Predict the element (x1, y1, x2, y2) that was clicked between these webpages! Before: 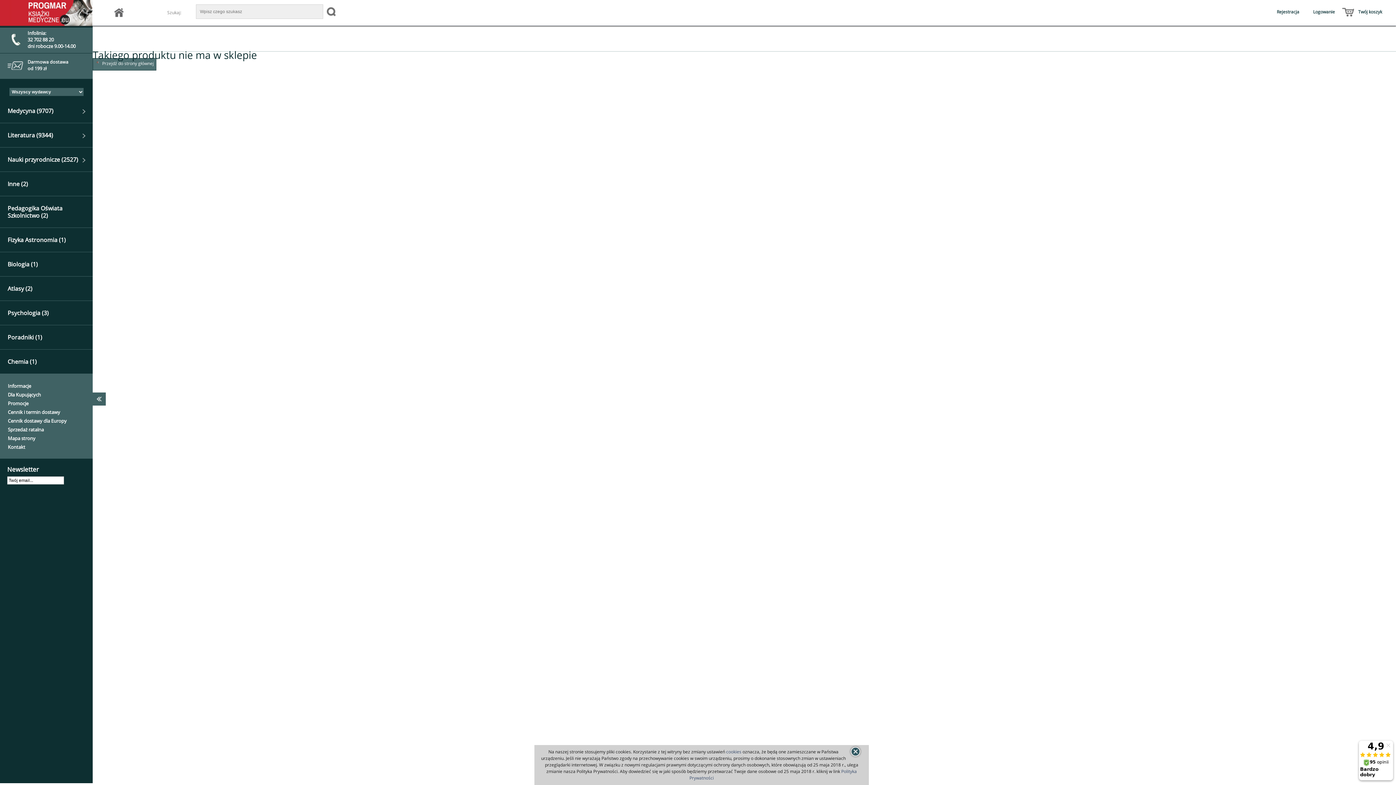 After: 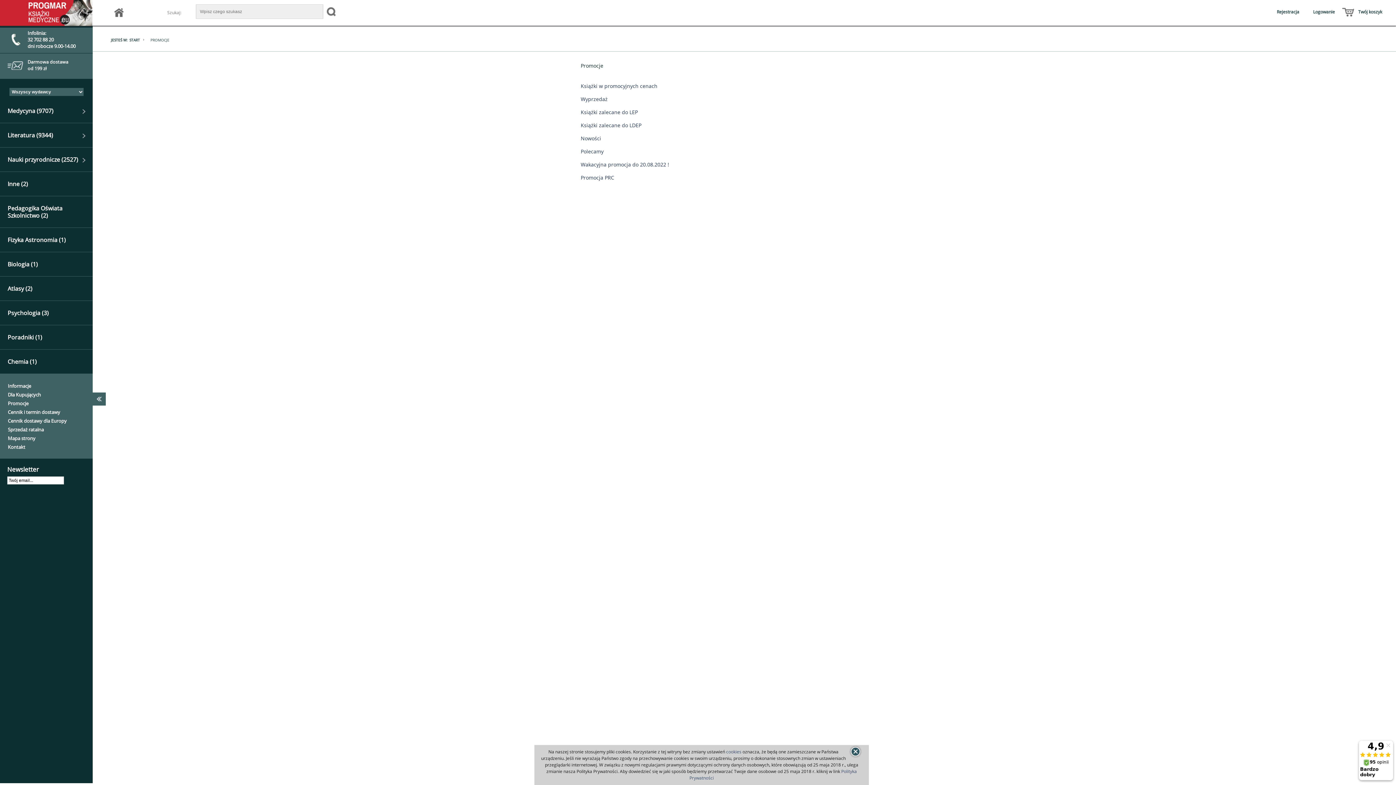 Action: label: Promocje bbox: (7, 400, 28, 406)